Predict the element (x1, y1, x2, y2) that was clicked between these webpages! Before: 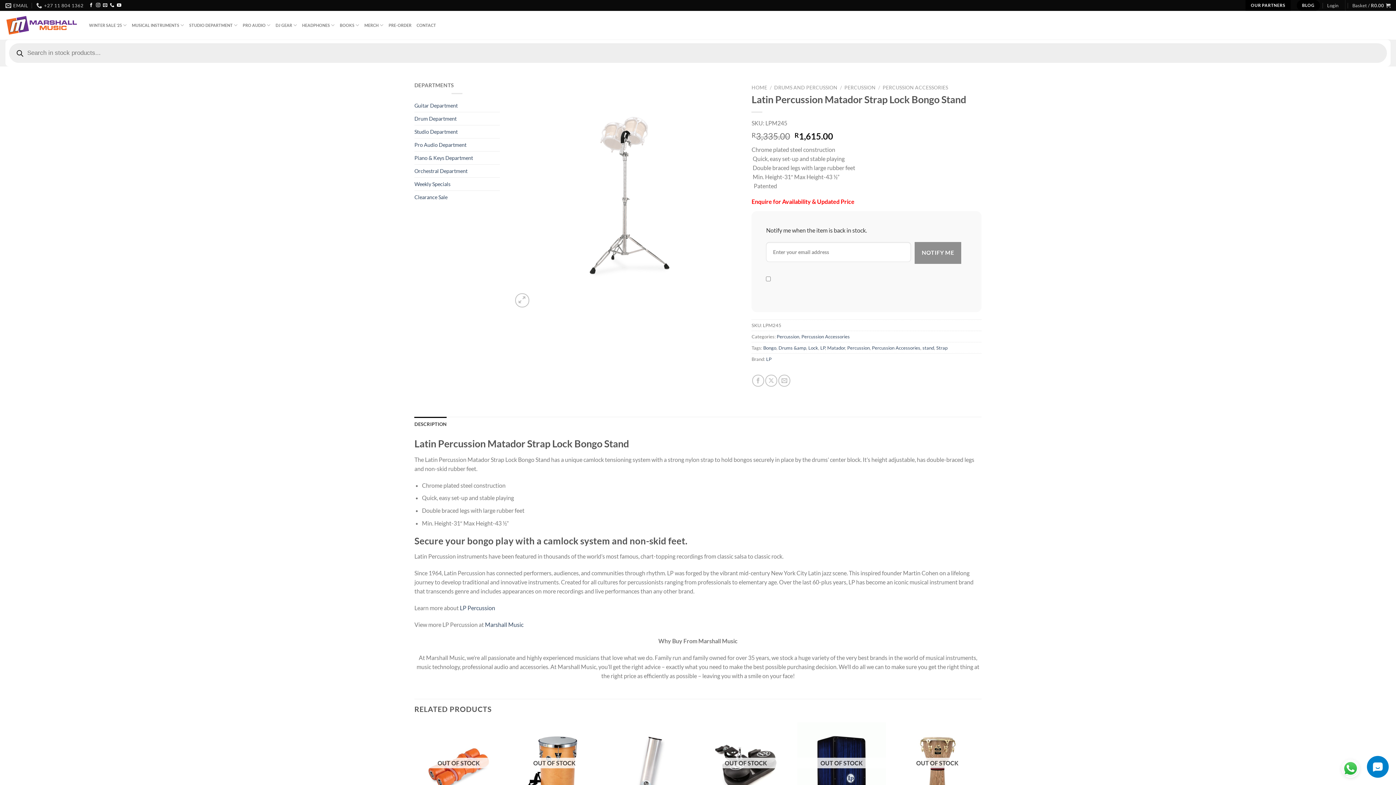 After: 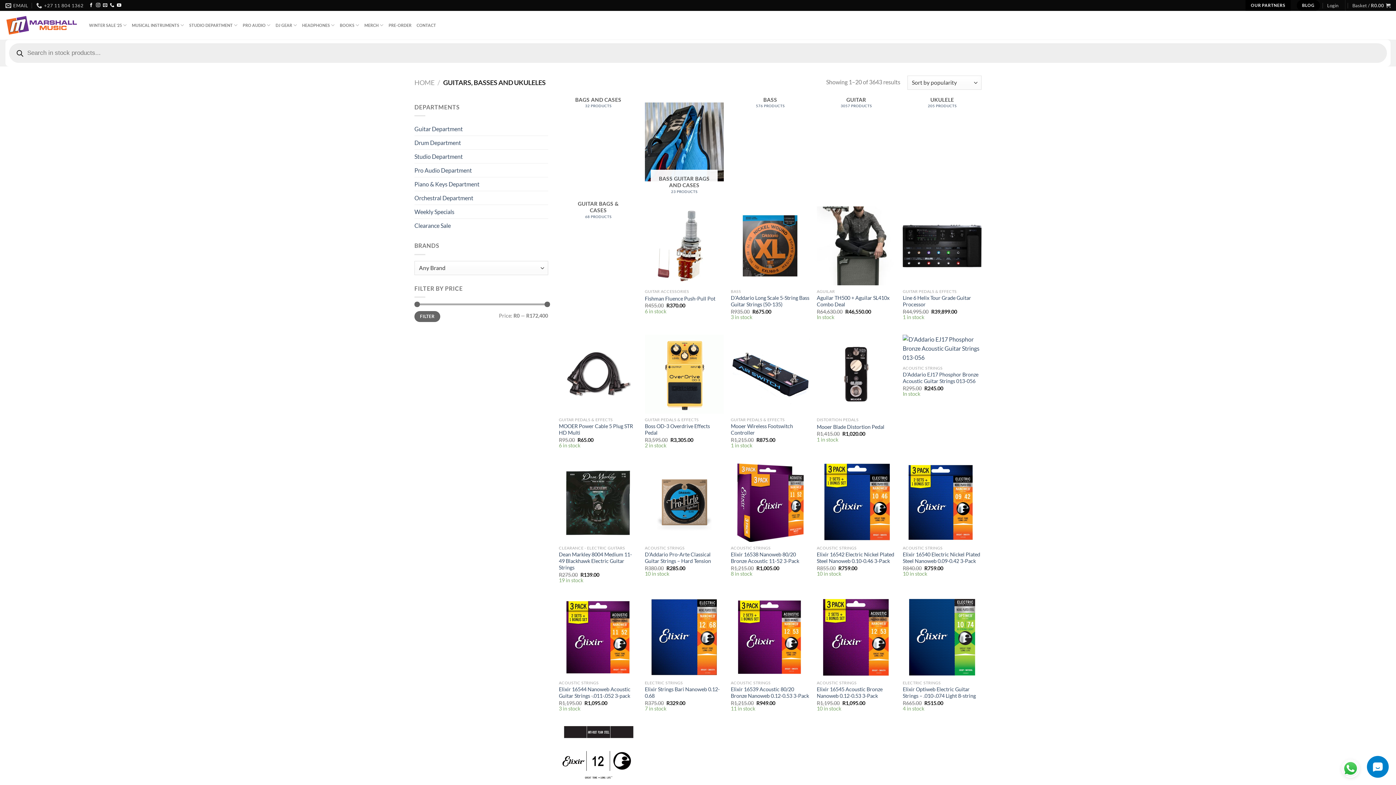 Action: label: Guitar Department bbox: (414, 99, 457, 111)